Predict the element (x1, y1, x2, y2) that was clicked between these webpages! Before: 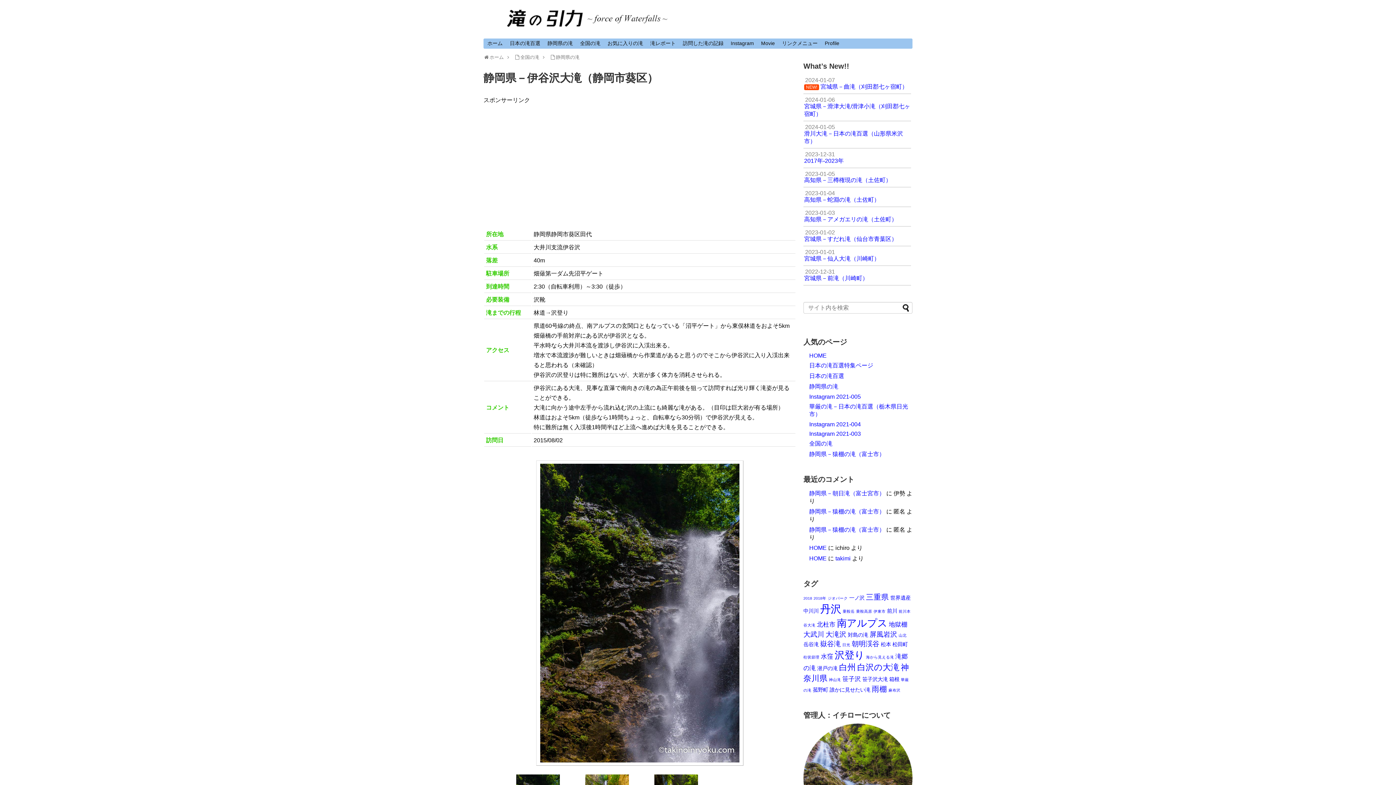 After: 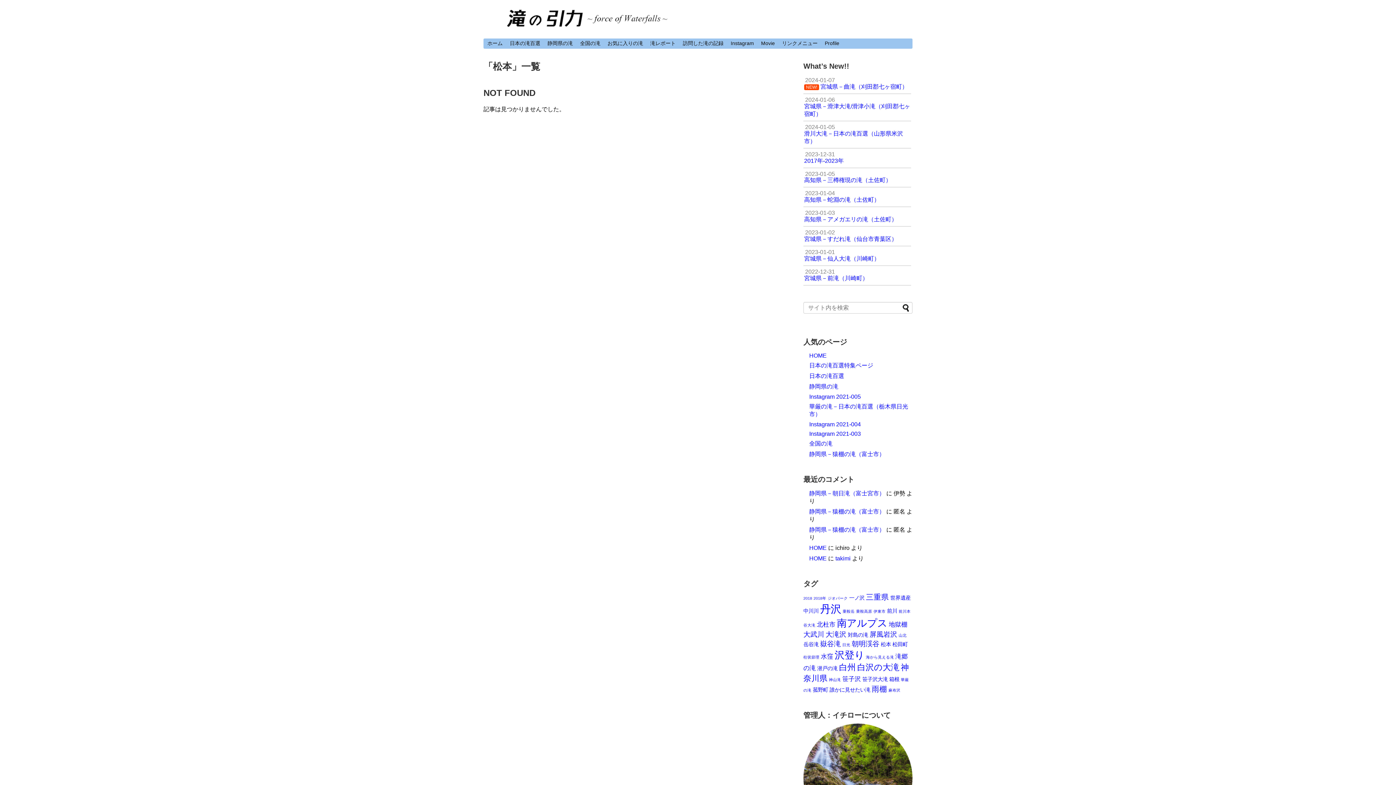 Action: label: 松本 (2個の項目) bbox: (881, 641, 891, 647)